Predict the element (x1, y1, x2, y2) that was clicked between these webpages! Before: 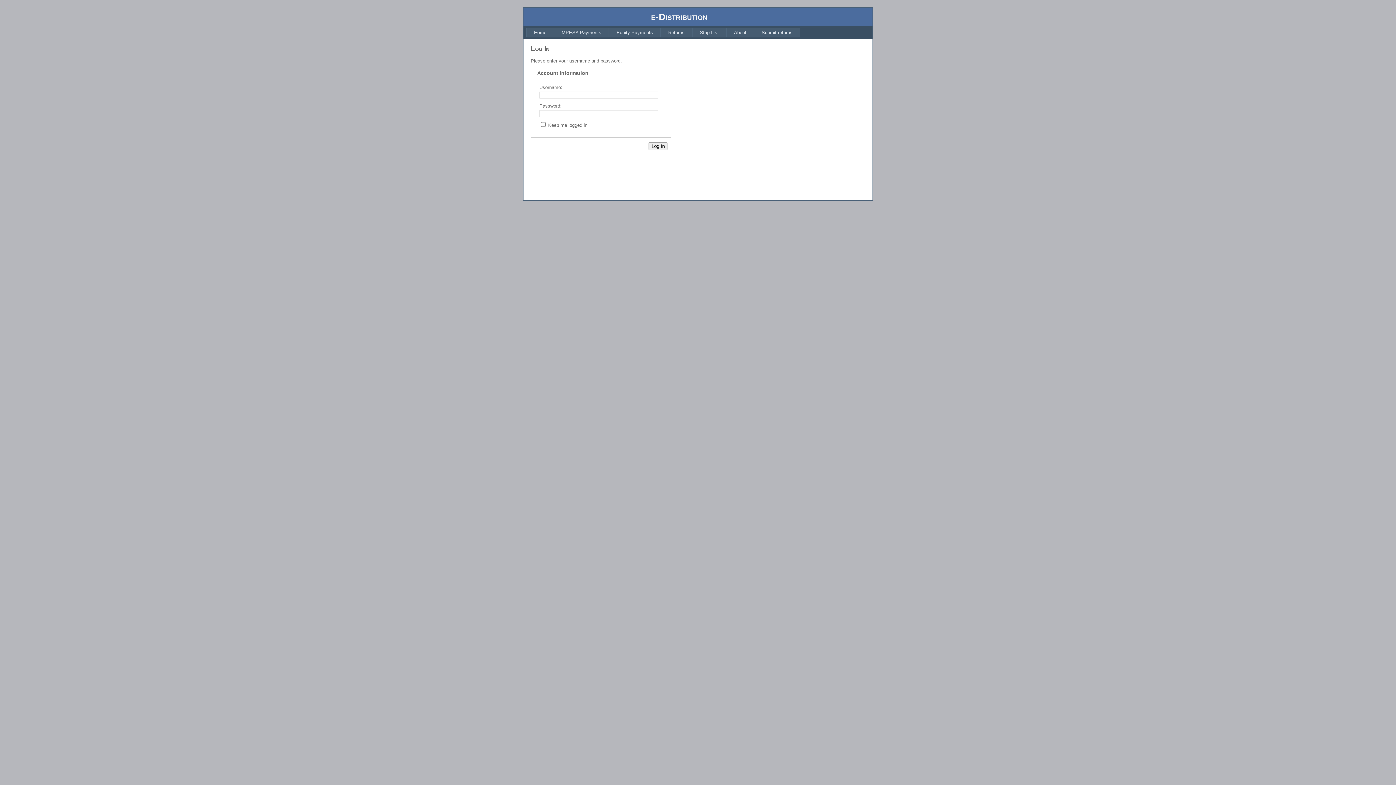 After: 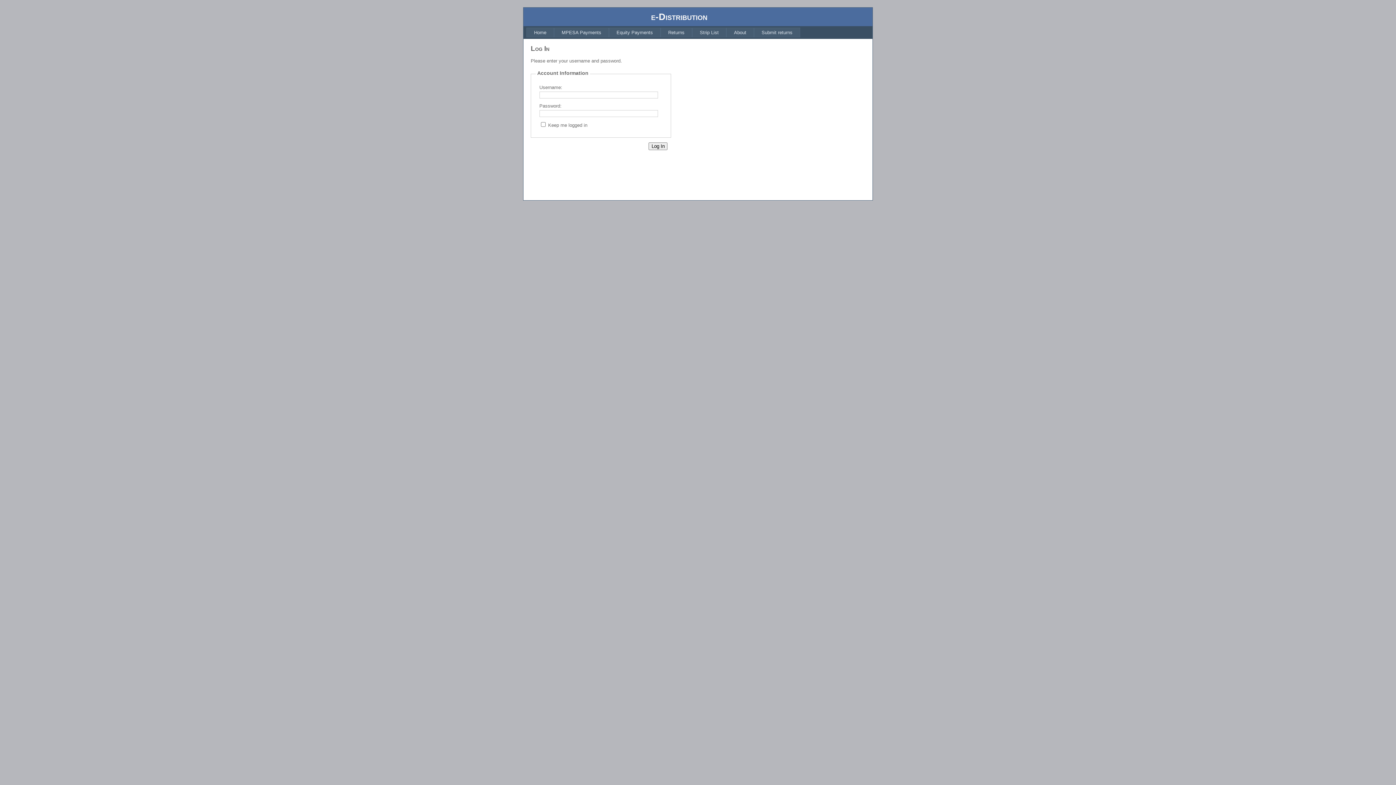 Action: bbox: (692, 27, 726, 37) label: Strip List